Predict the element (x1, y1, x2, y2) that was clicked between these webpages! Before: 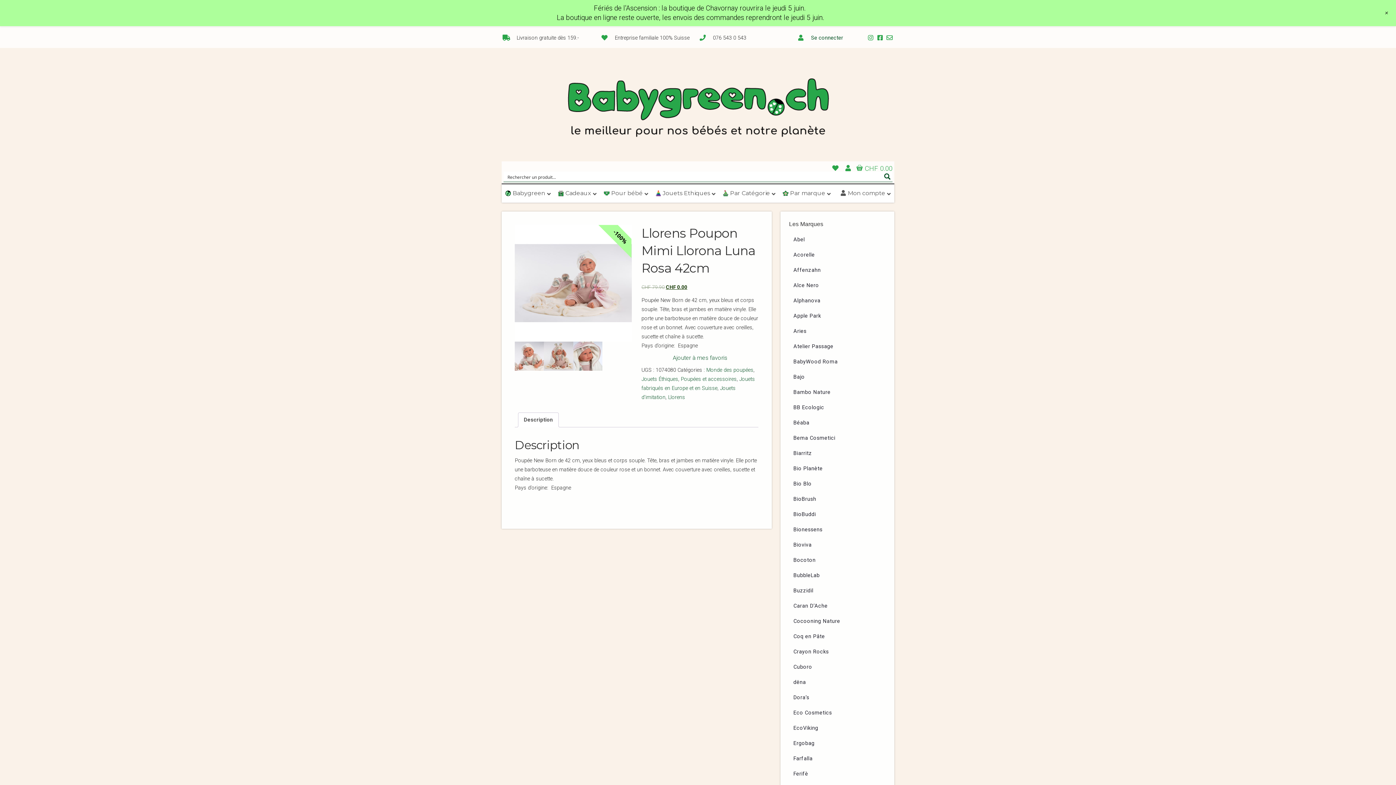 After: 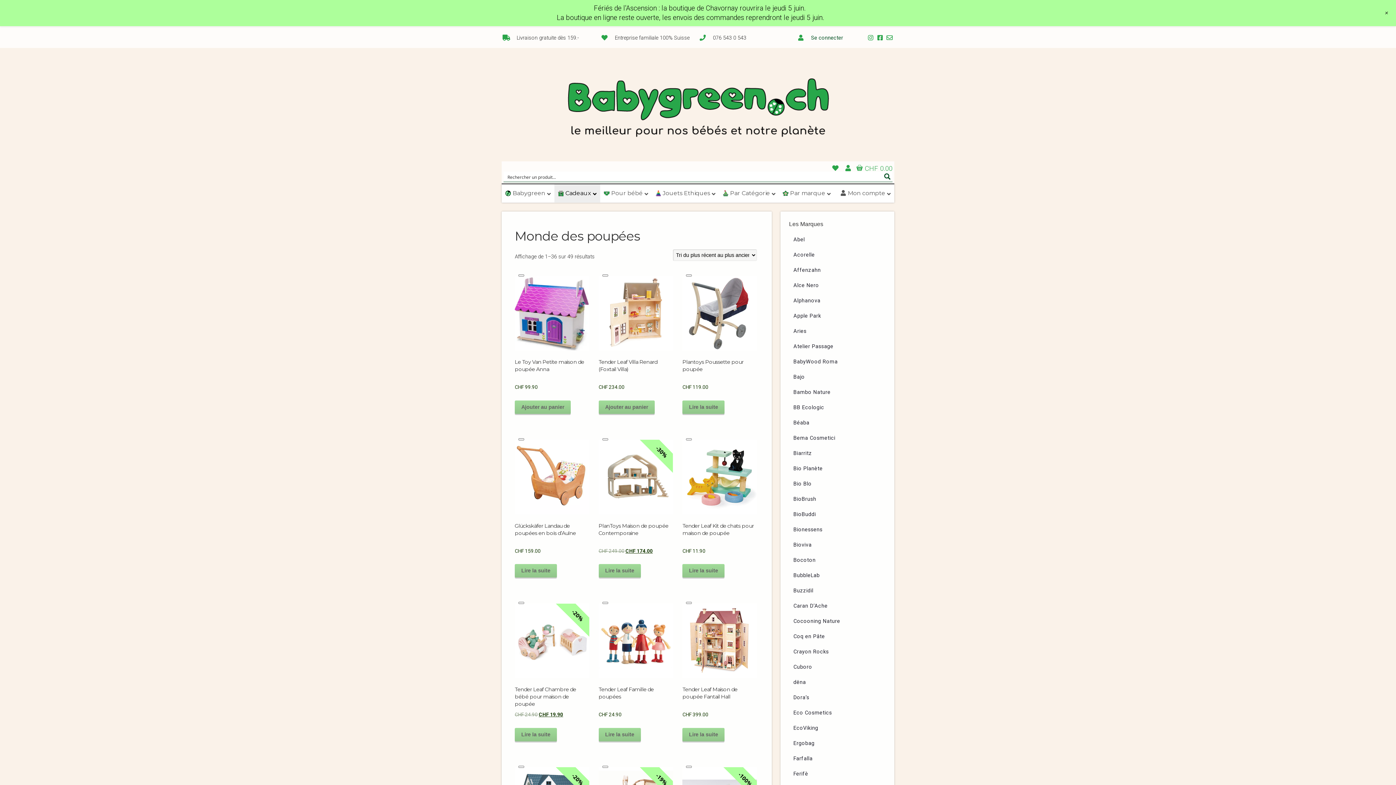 Action: label: Monde des poupées bbox: (706, 367, 753, 373)